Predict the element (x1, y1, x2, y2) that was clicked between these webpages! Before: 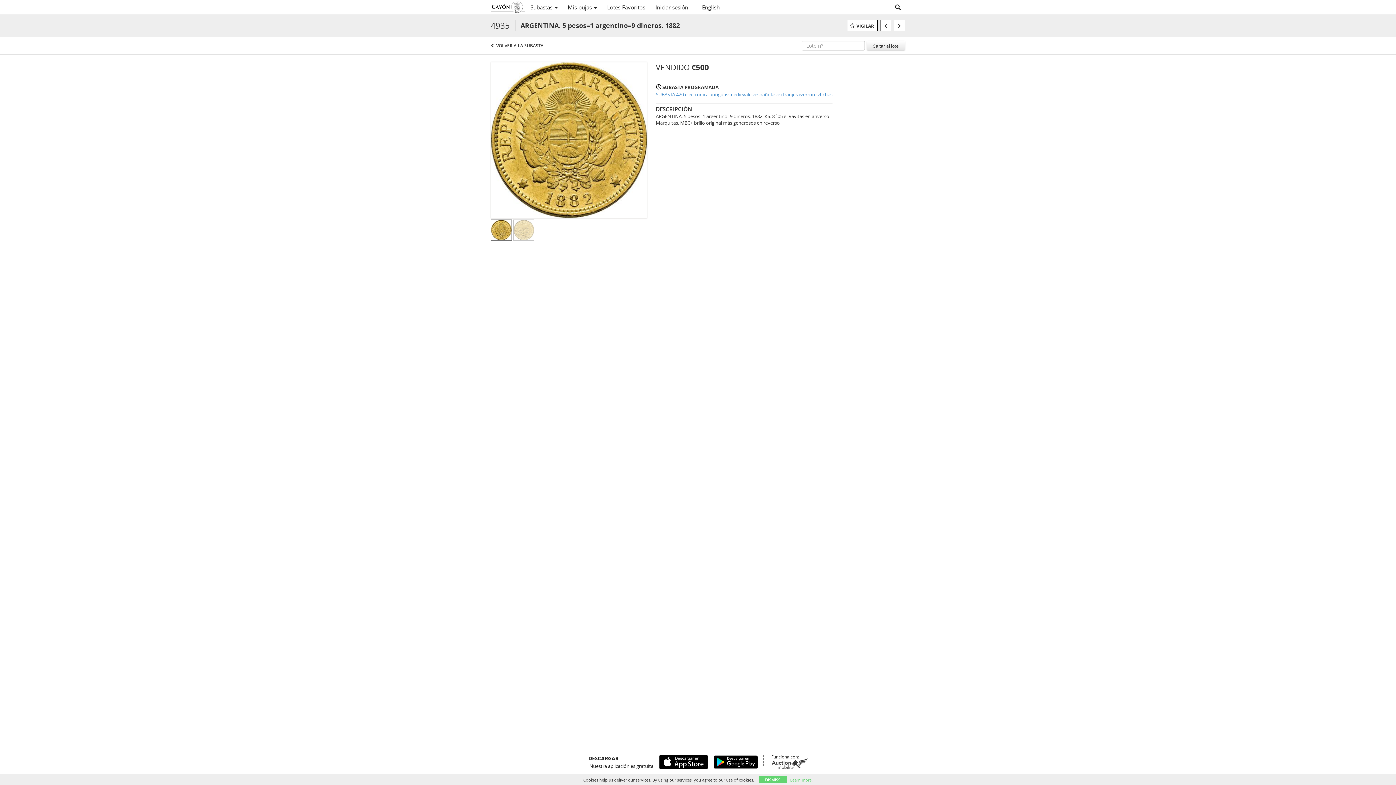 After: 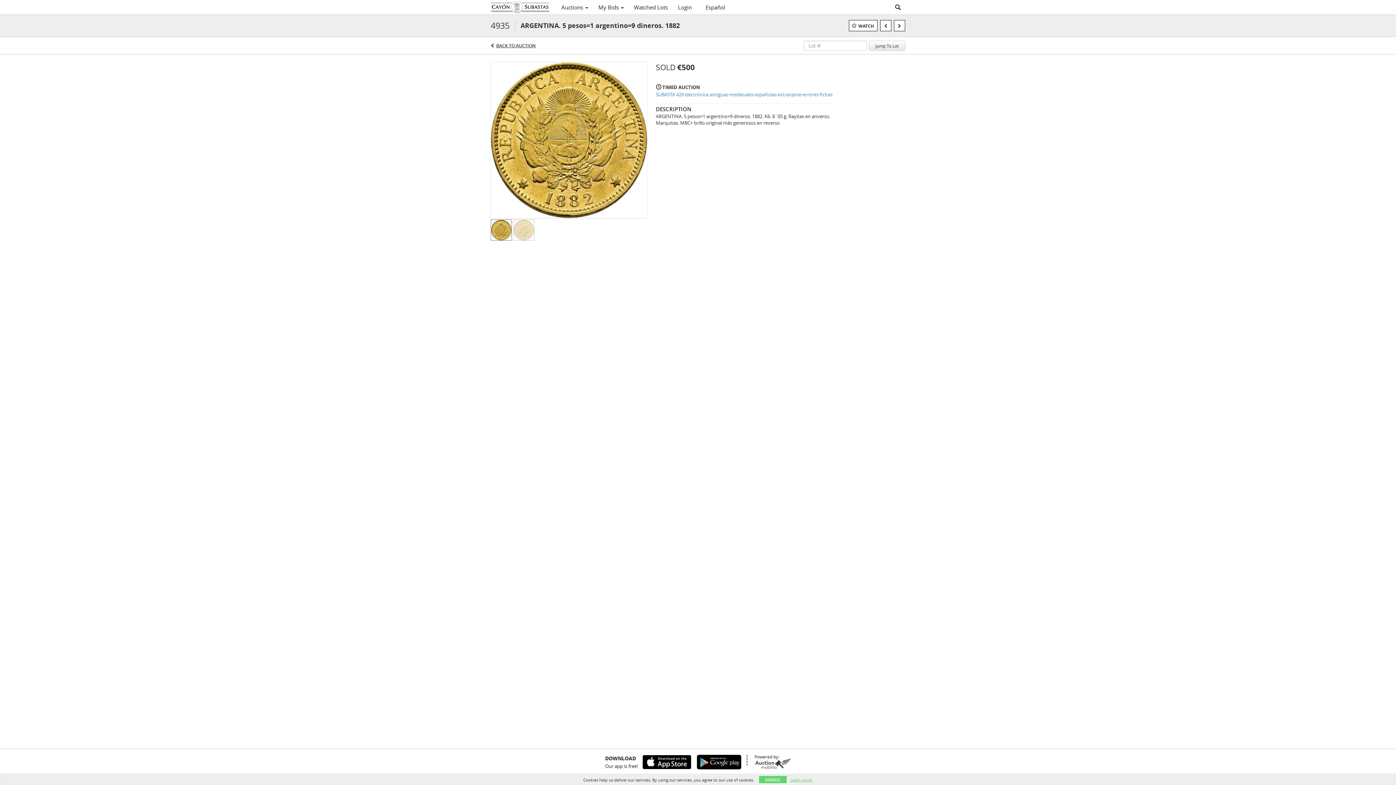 Action: bbox: (697, 1, 725, 13) label: English